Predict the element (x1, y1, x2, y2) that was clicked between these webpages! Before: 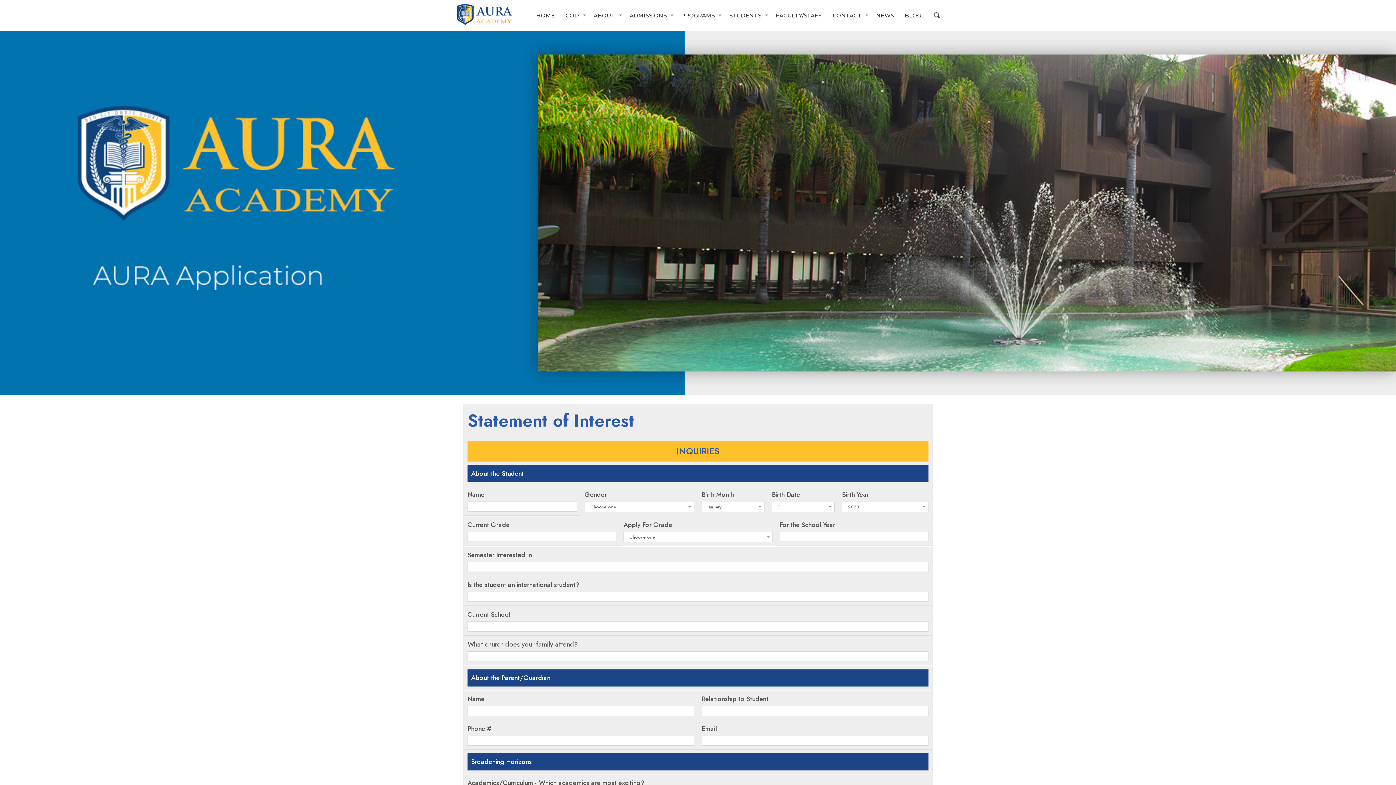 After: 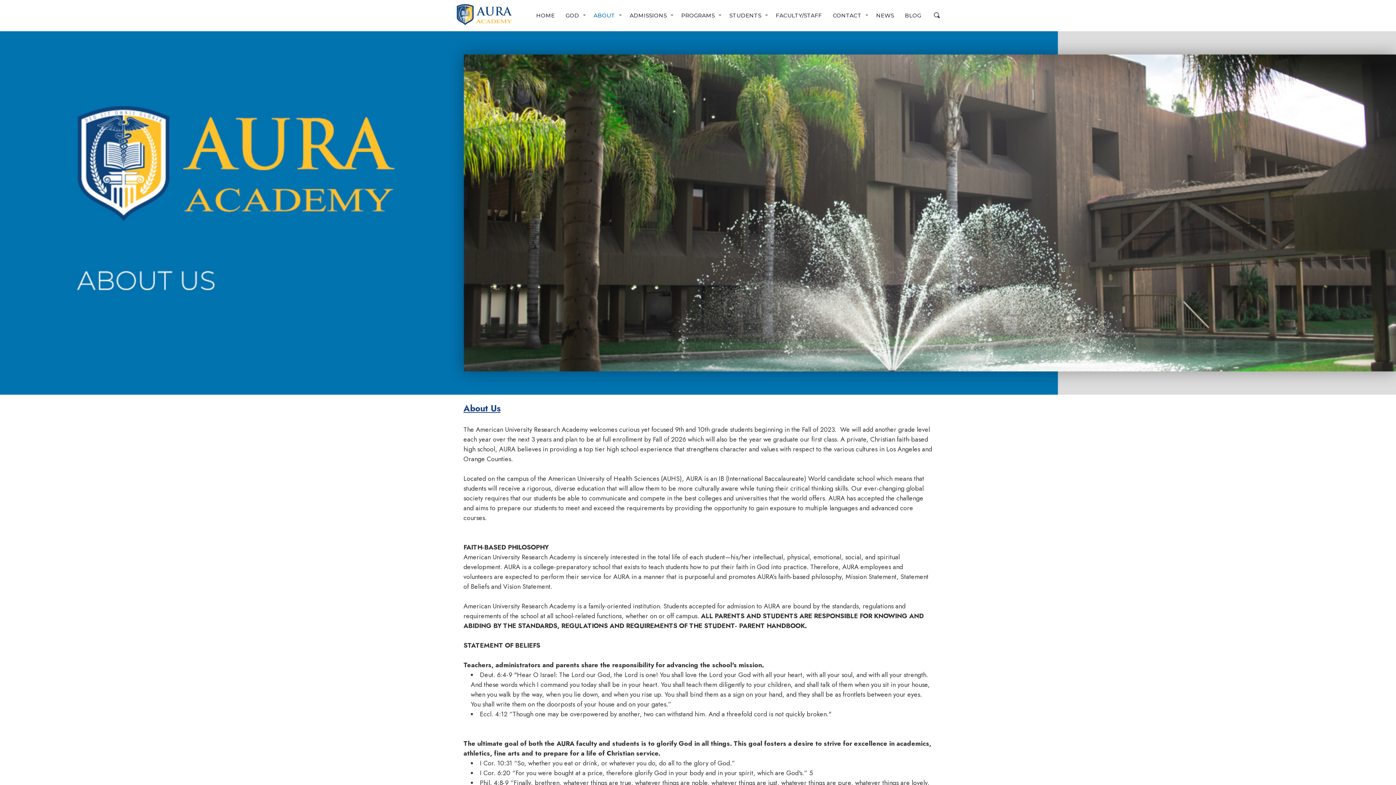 Action: label: ABOUT bbox: (588, 0, 624, 30)